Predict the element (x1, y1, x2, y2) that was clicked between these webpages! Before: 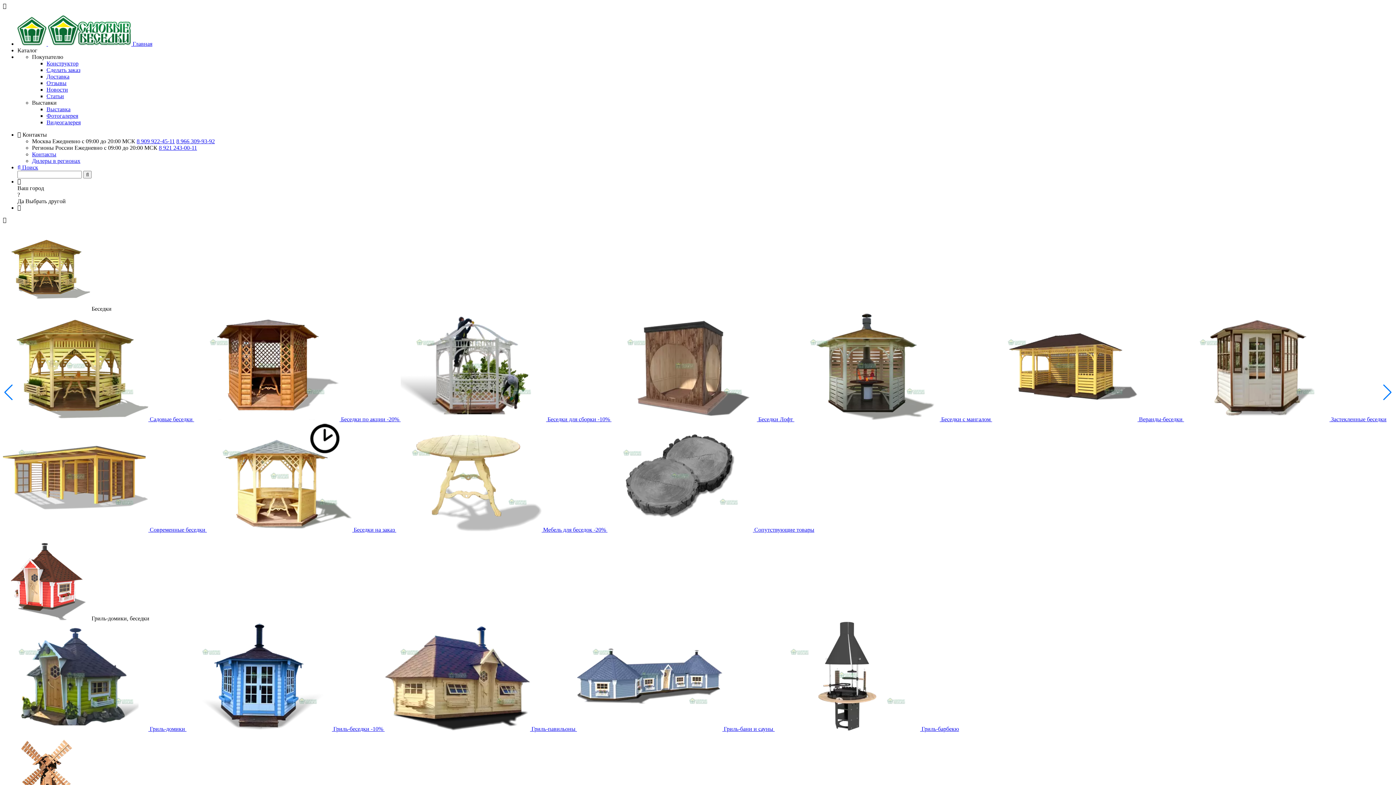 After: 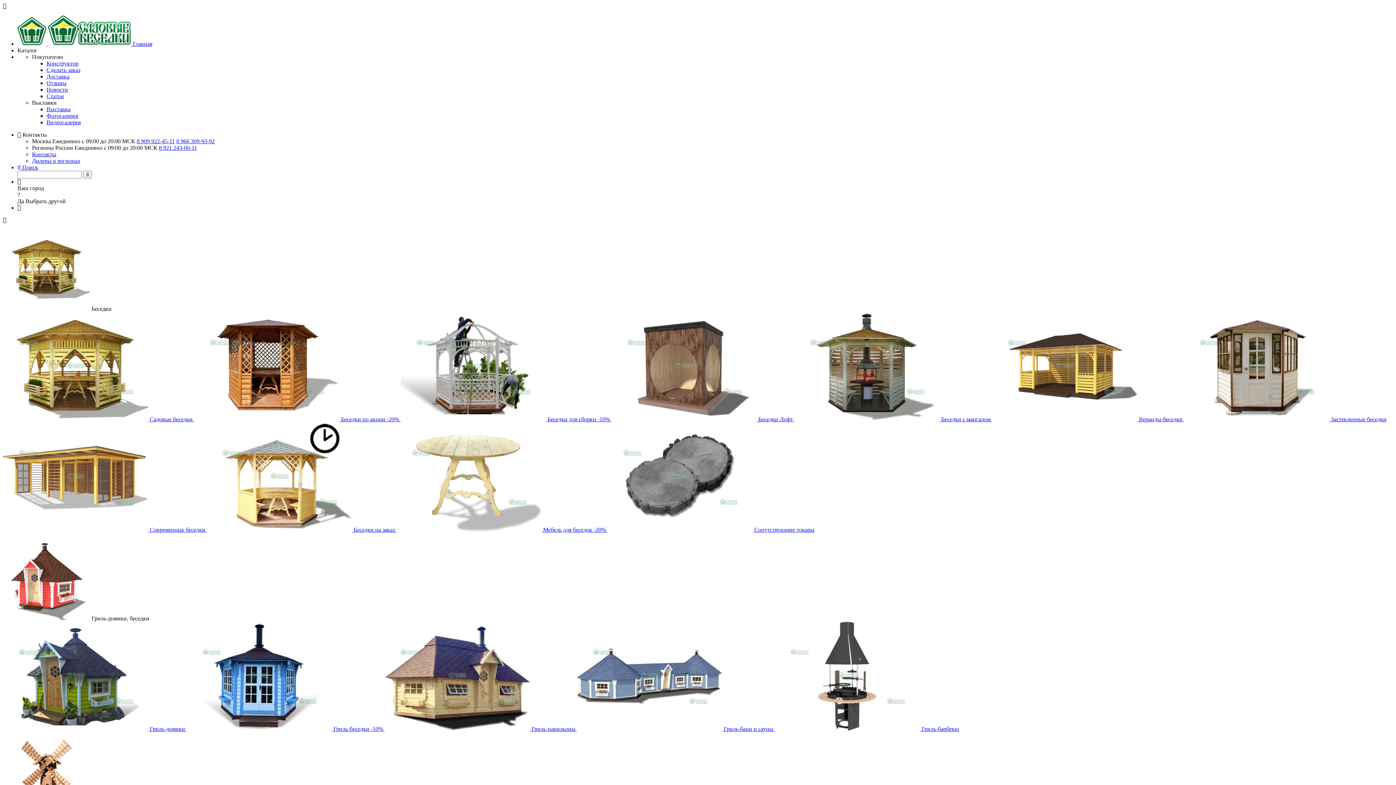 Action: label: Конструктор bbox: (46, 60, 78, 66)